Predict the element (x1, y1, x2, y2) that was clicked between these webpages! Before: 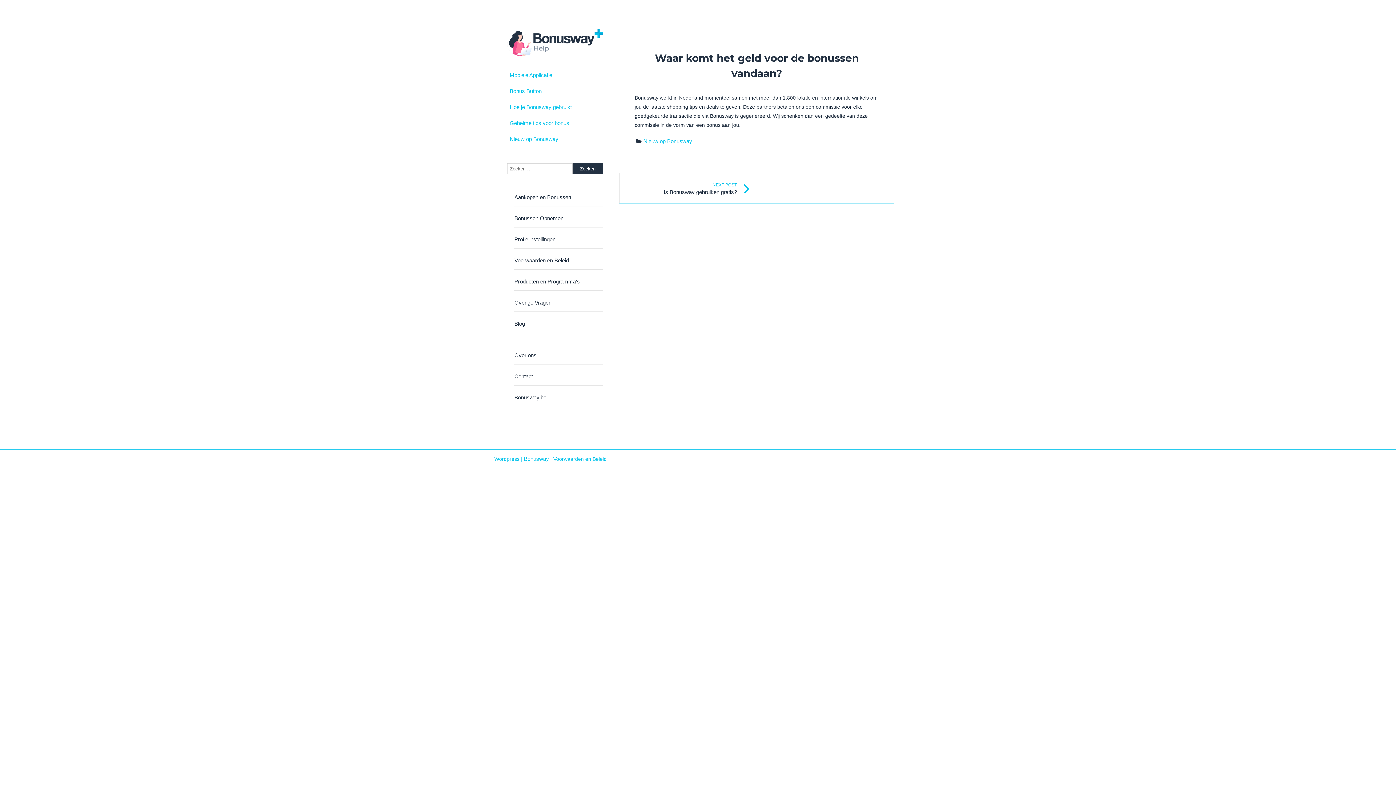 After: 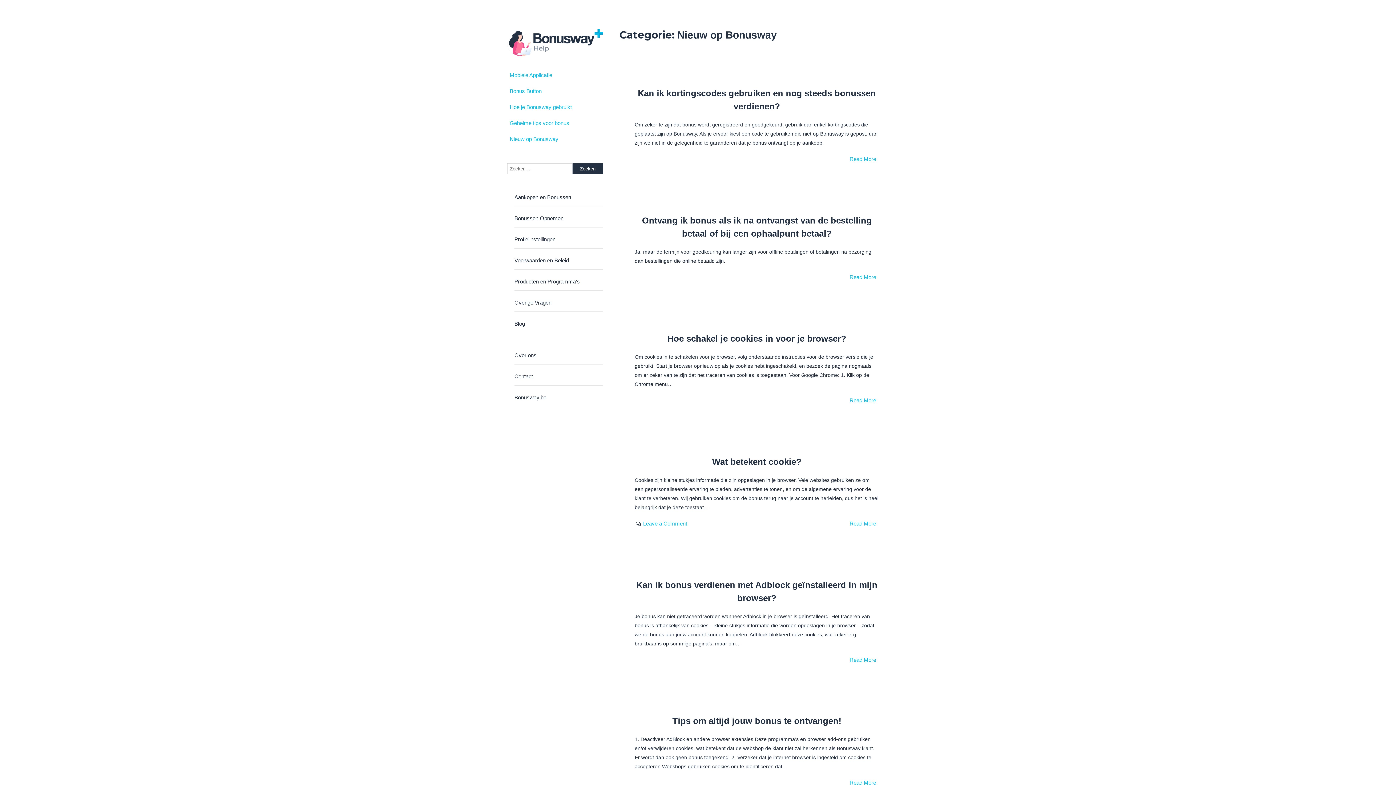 Action: label: Nieuw op Bonusway bbox: (643, 138, 692, 144)